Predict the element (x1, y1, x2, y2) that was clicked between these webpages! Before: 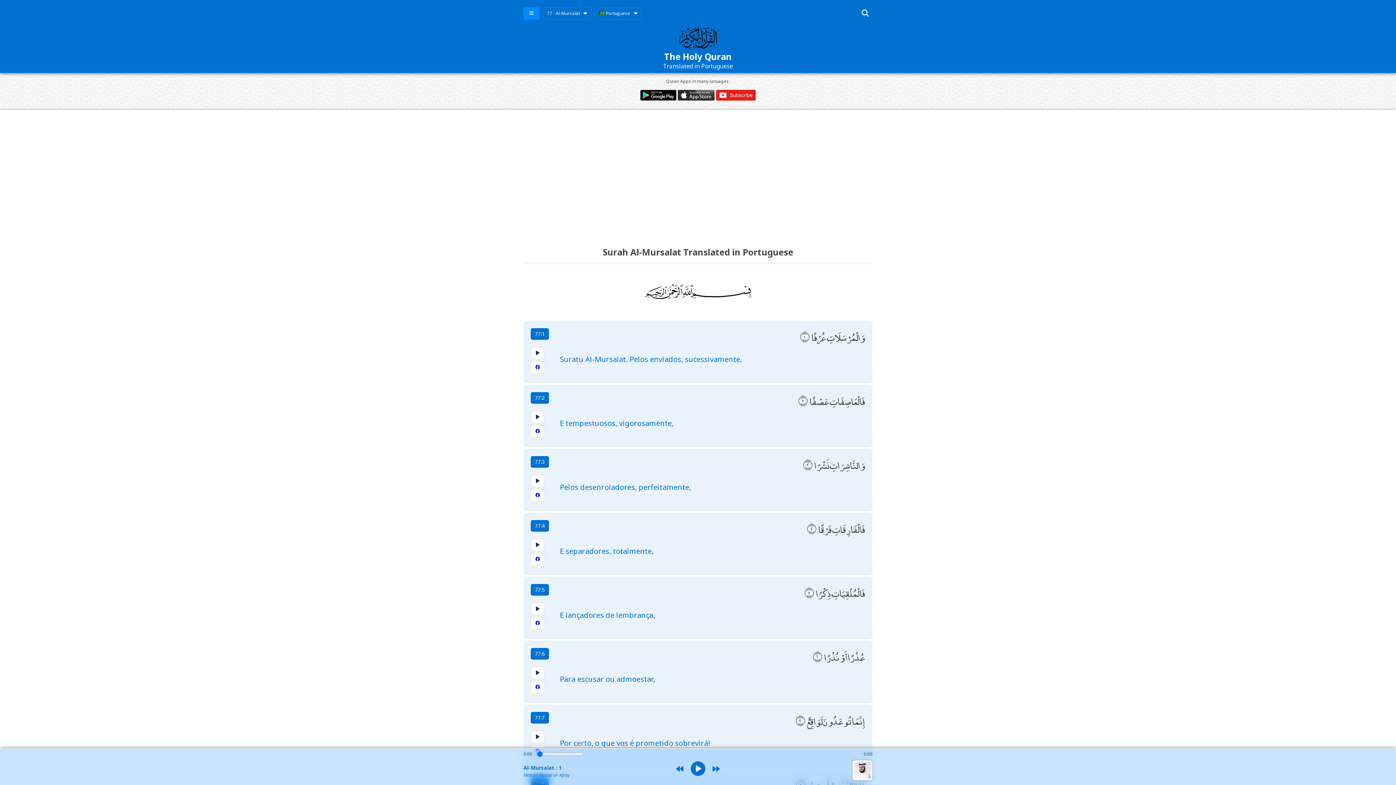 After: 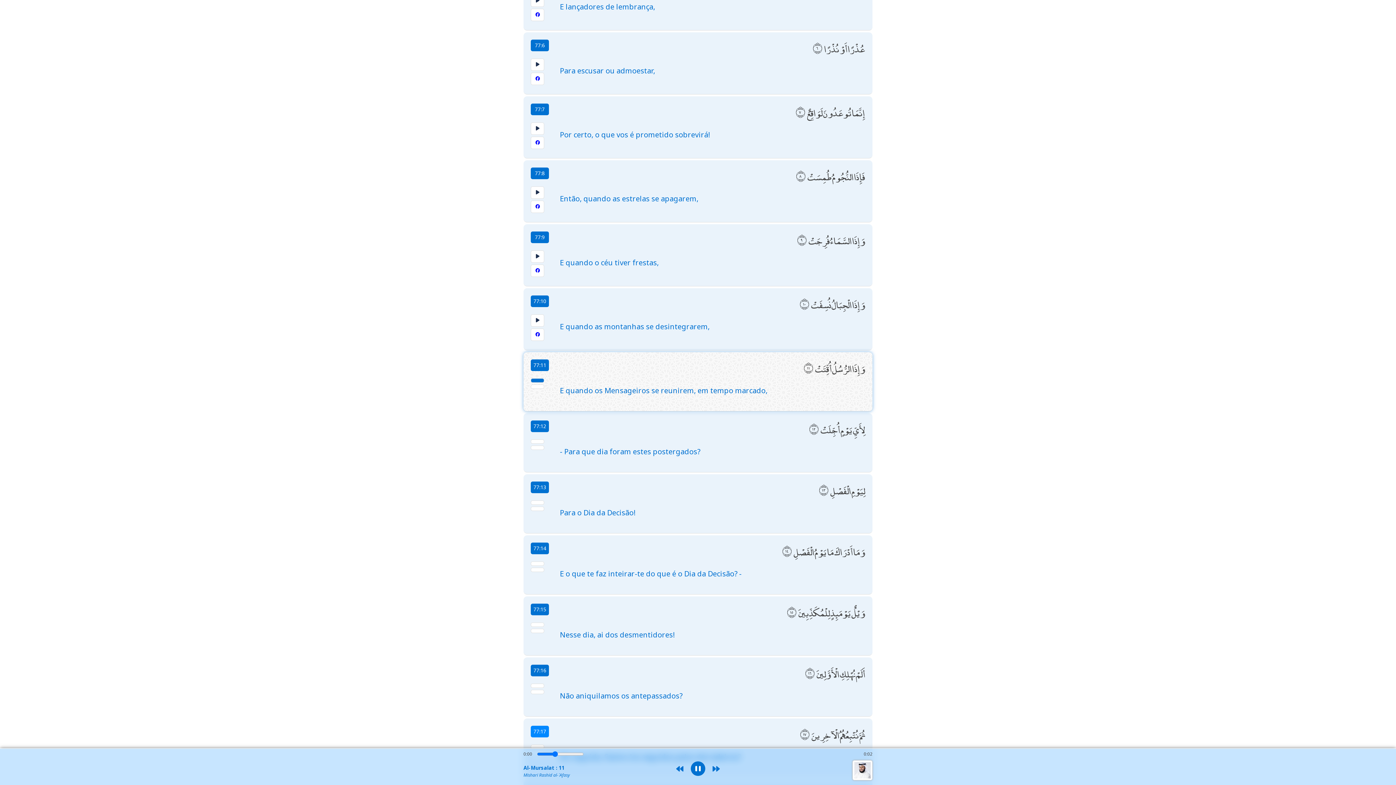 Action: bbox: (530, 731, 544, 743)